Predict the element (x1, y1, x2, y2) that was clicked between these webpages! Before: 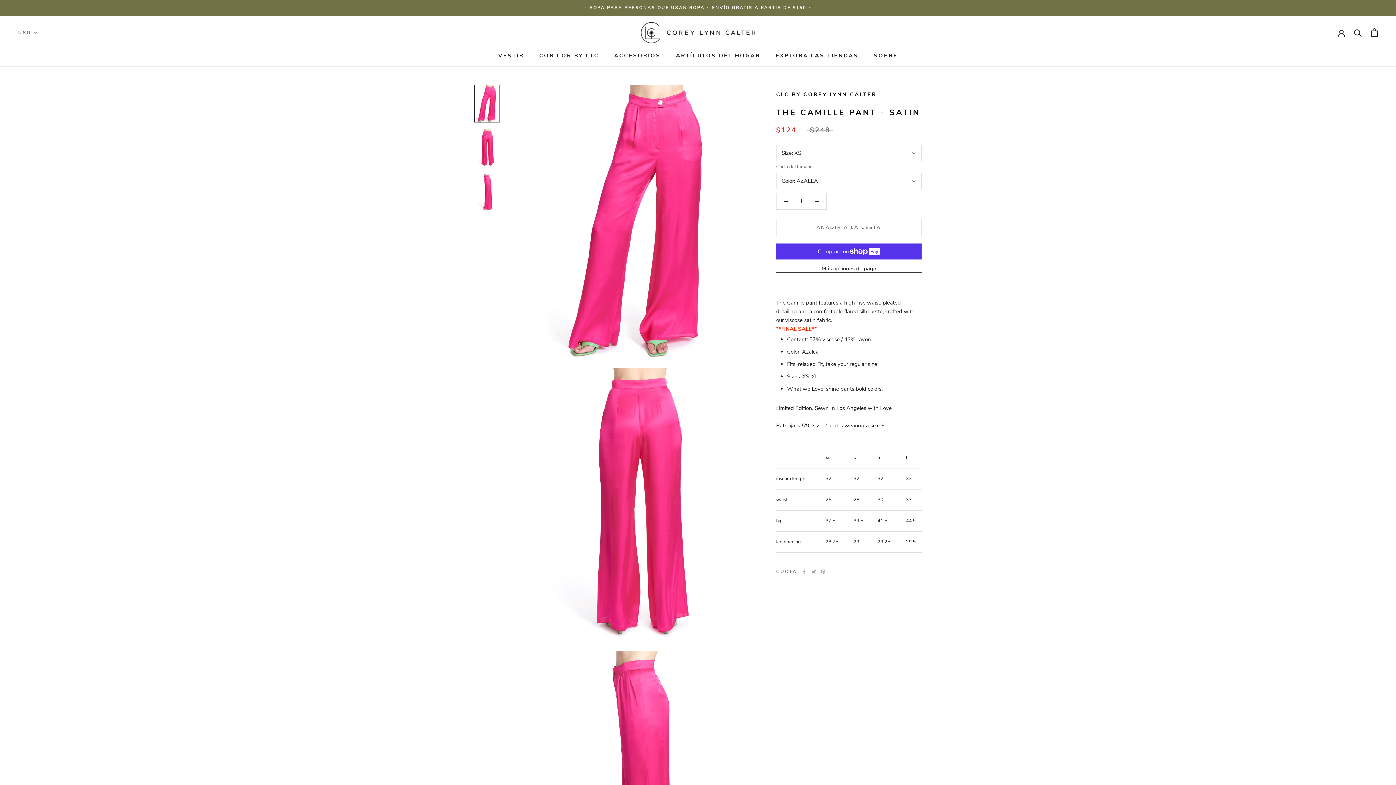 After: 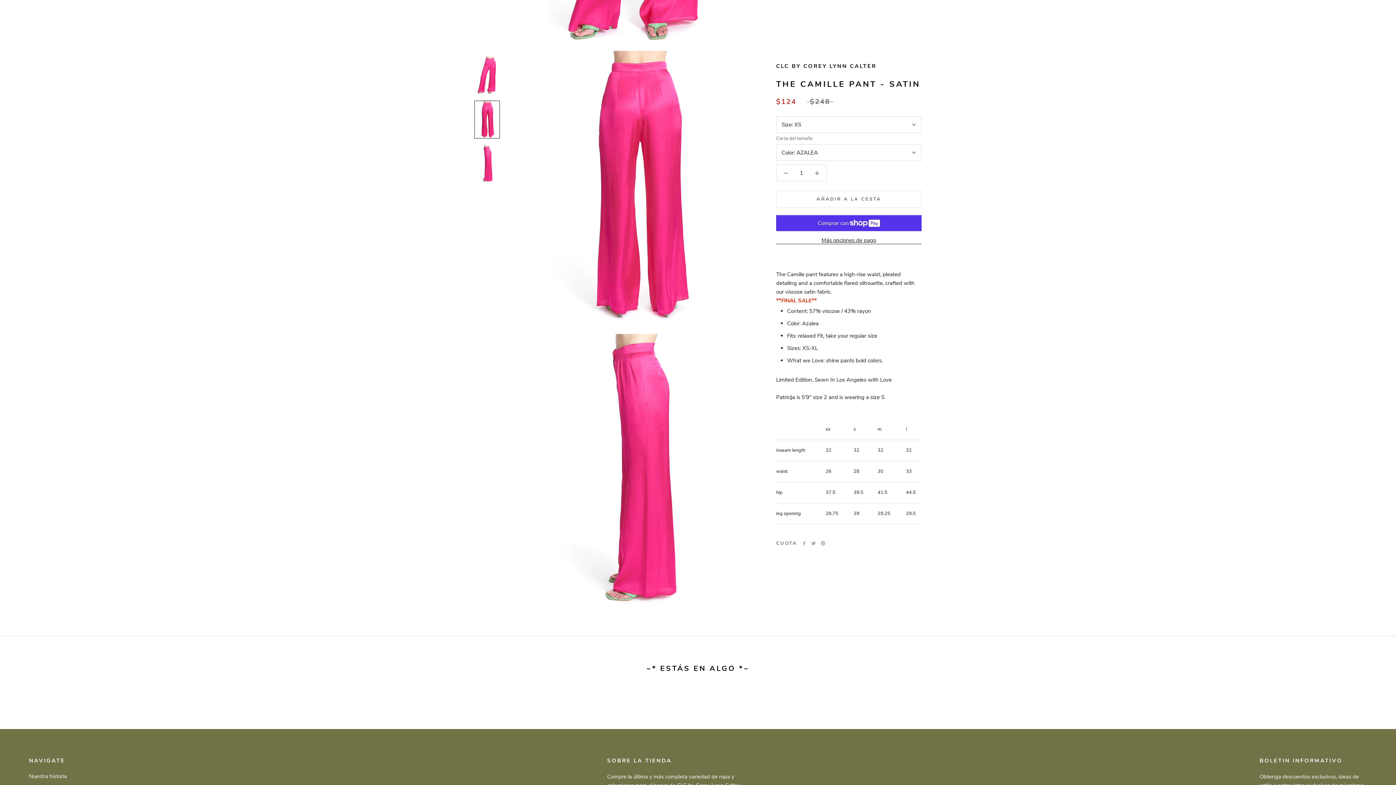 Action: bbox: (474, 129, 500, 166)